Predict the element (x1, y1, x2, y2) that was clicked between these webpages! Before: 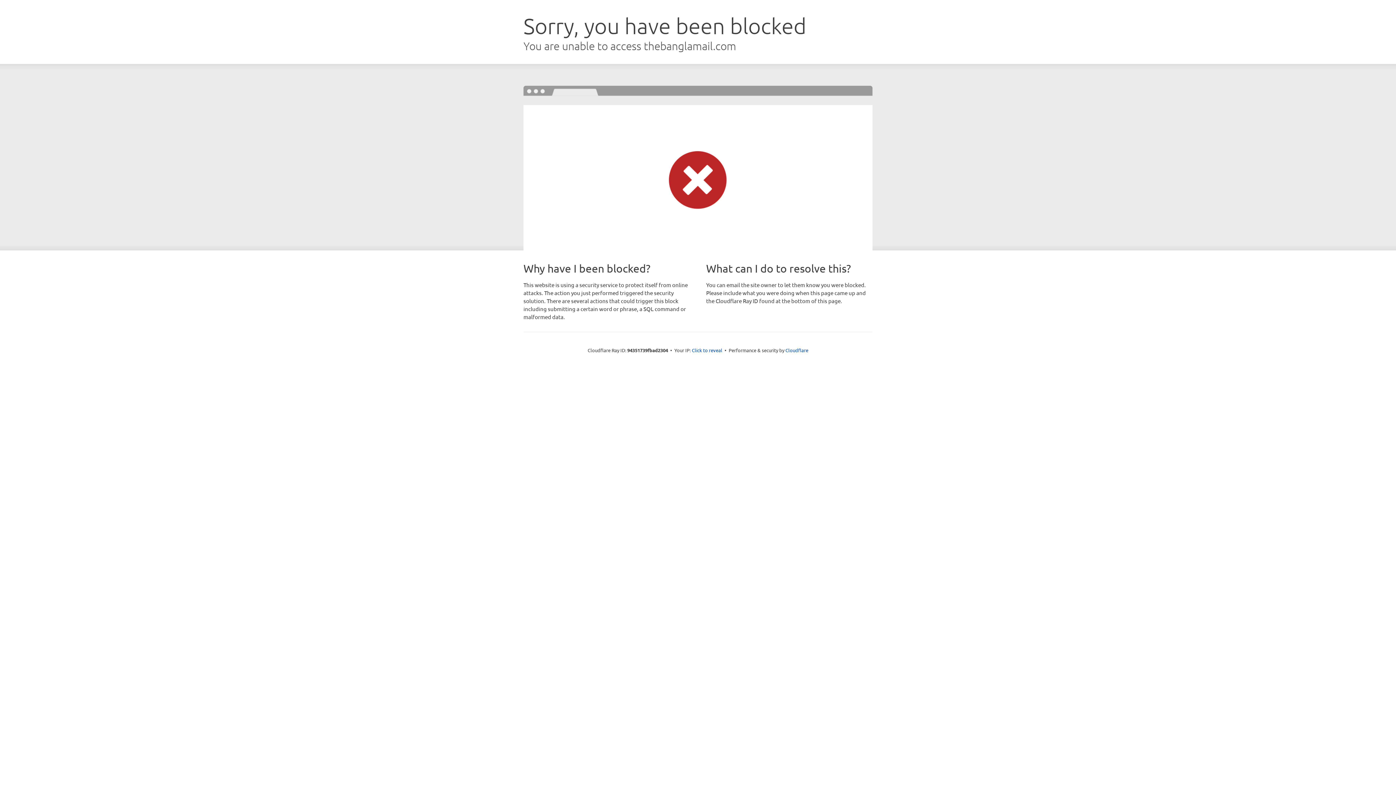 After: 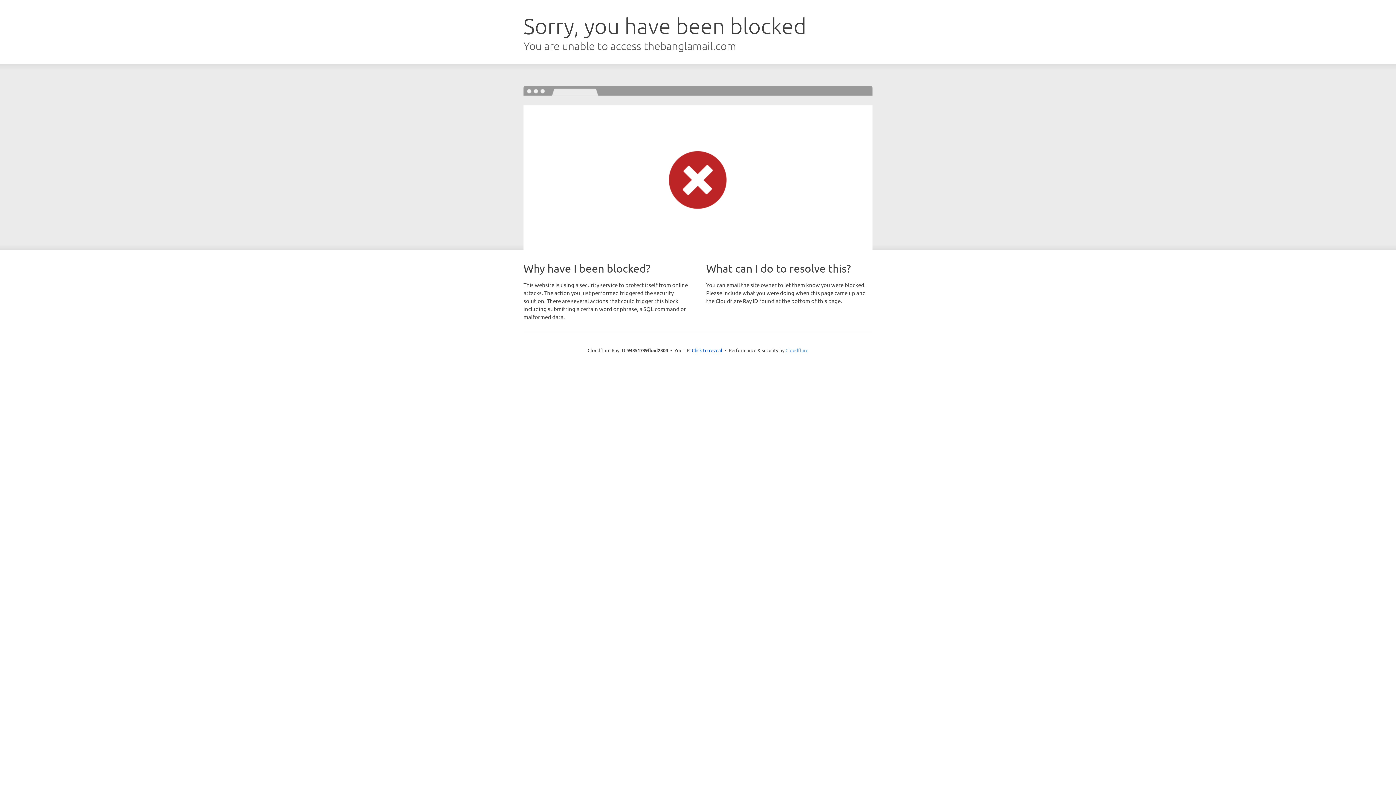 Action: label: Cloudflare bbox: (785, 347, 808, 353)